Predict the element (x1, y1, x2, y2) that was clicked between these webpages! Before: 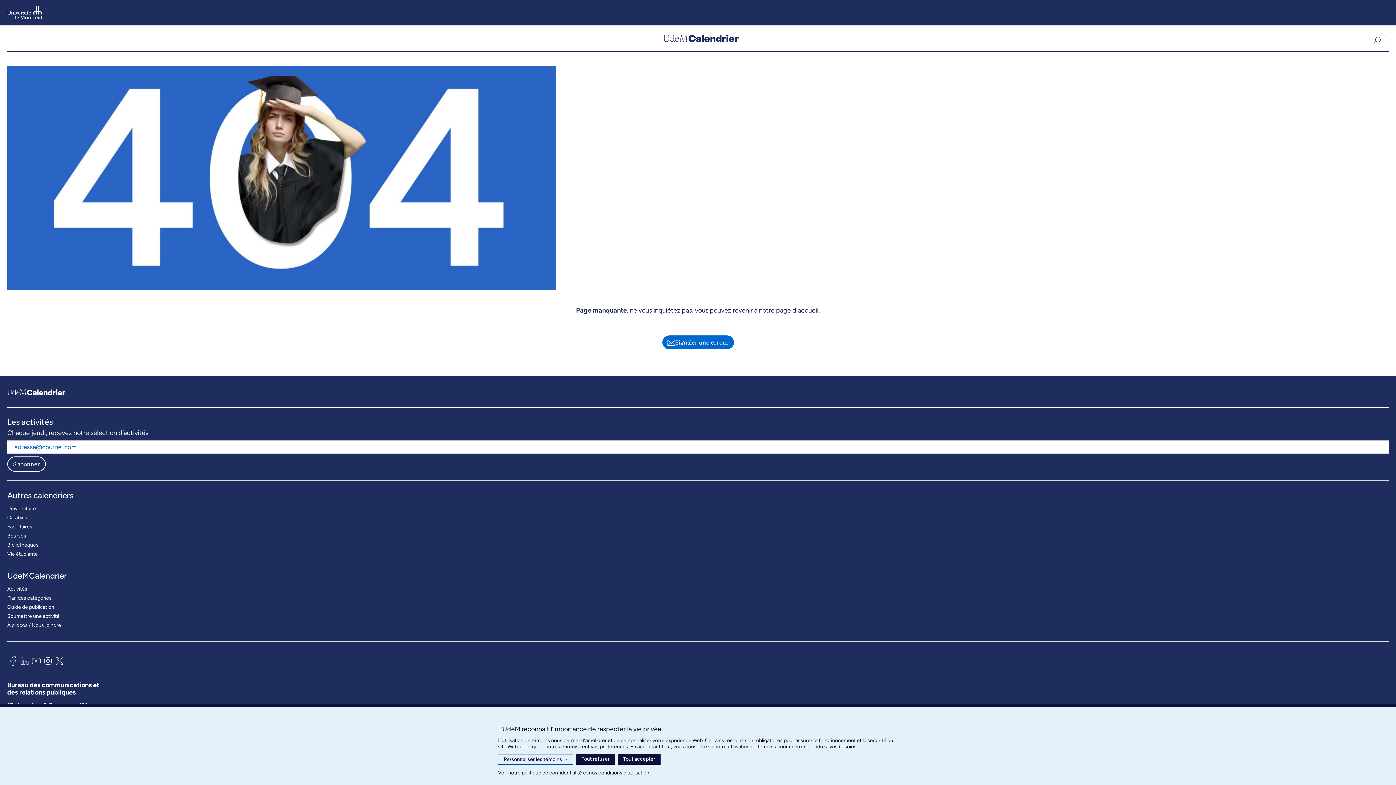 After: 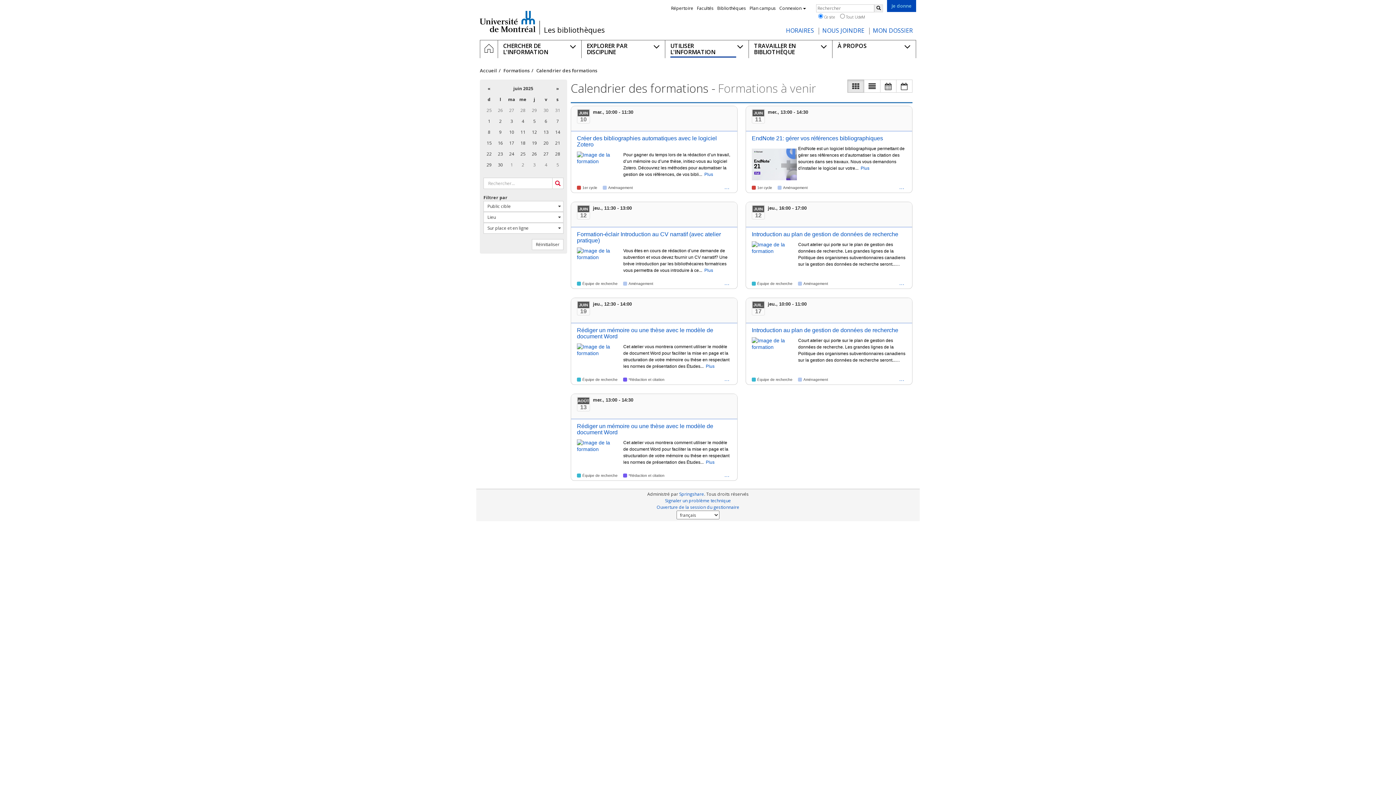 Action: label: Bibliothèques bbox: (7, 540, 38, 549)